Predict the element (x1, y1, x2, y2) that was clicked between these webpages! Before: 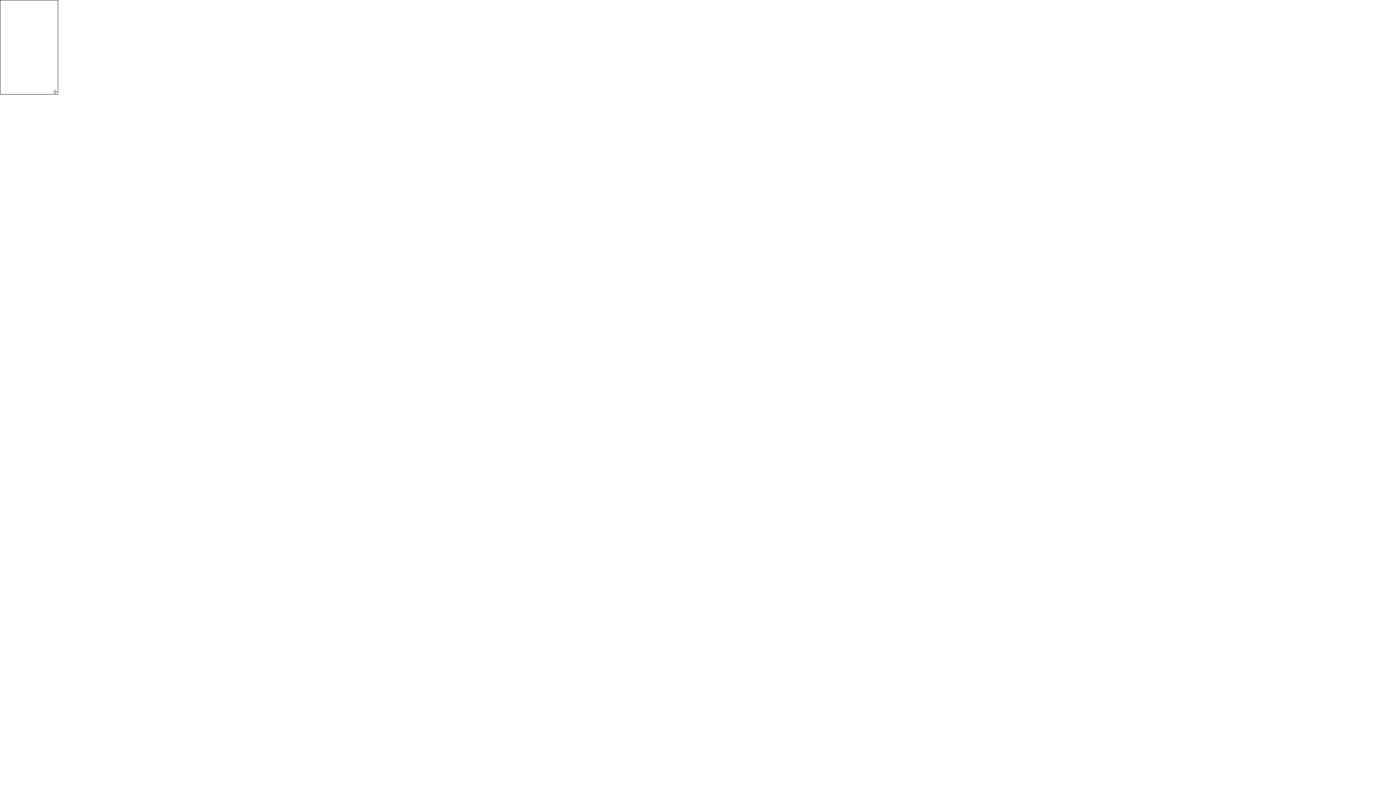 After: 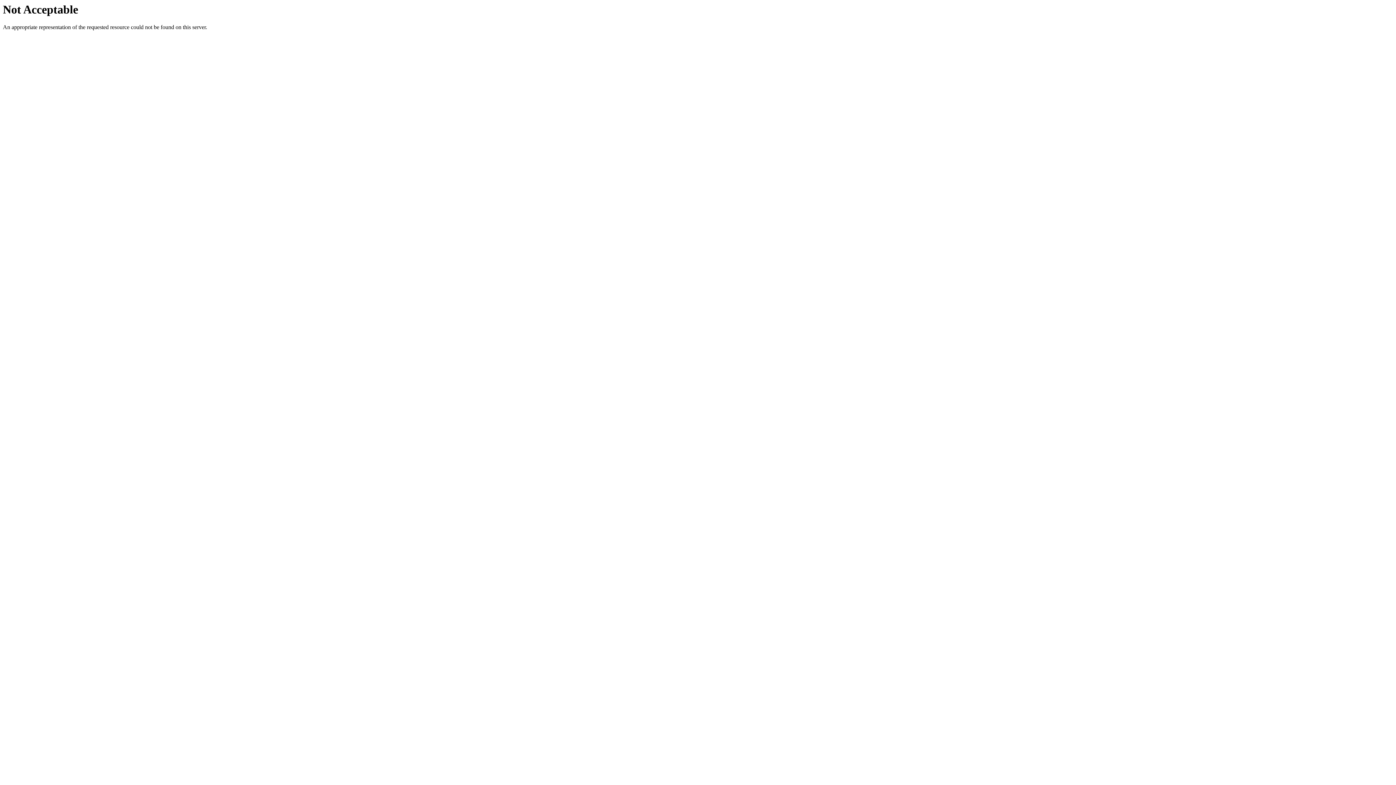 Action: bbox: (57, 86, 57, 90)